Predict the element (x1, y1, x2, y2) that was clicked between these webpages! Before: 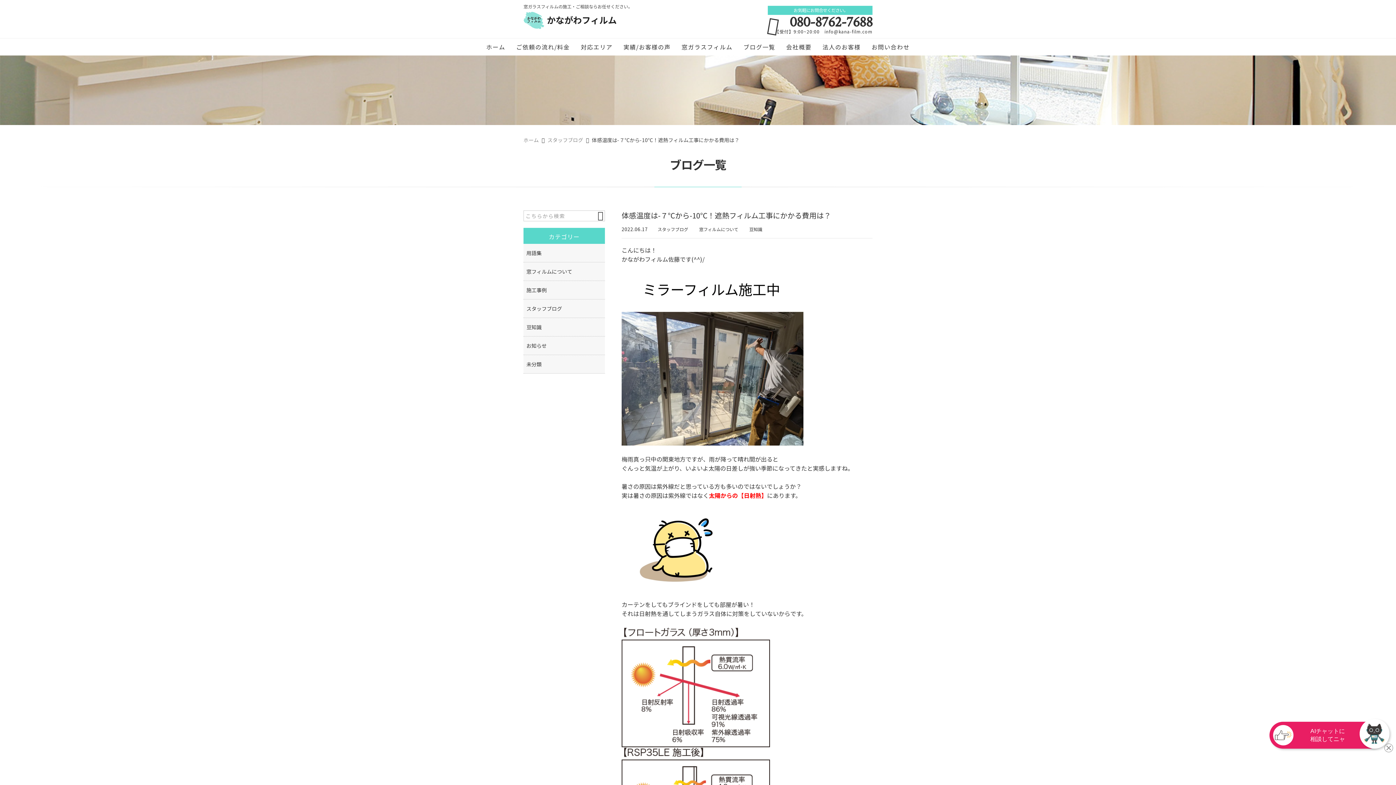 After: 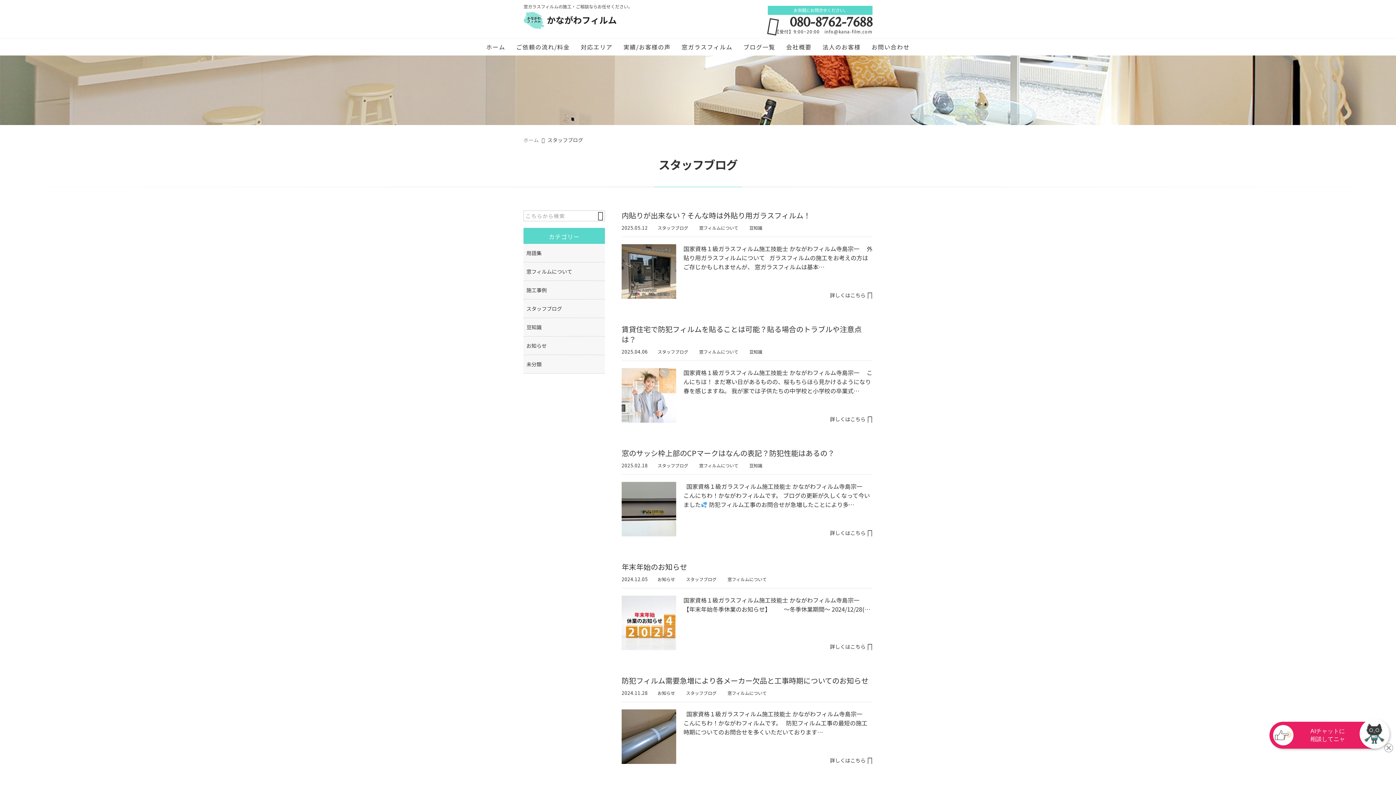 Action: label: スタッフブログ bbox: (523, 299, 605, 318)